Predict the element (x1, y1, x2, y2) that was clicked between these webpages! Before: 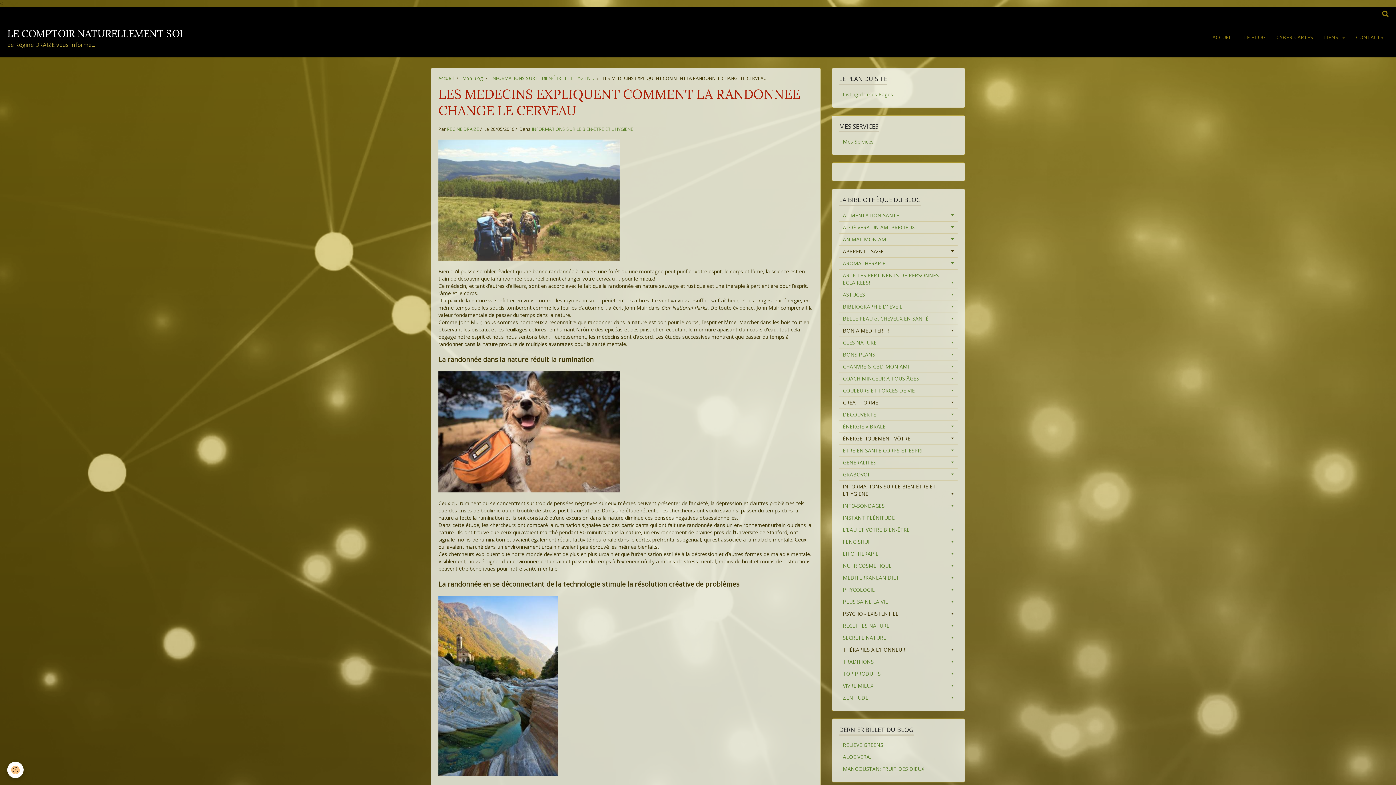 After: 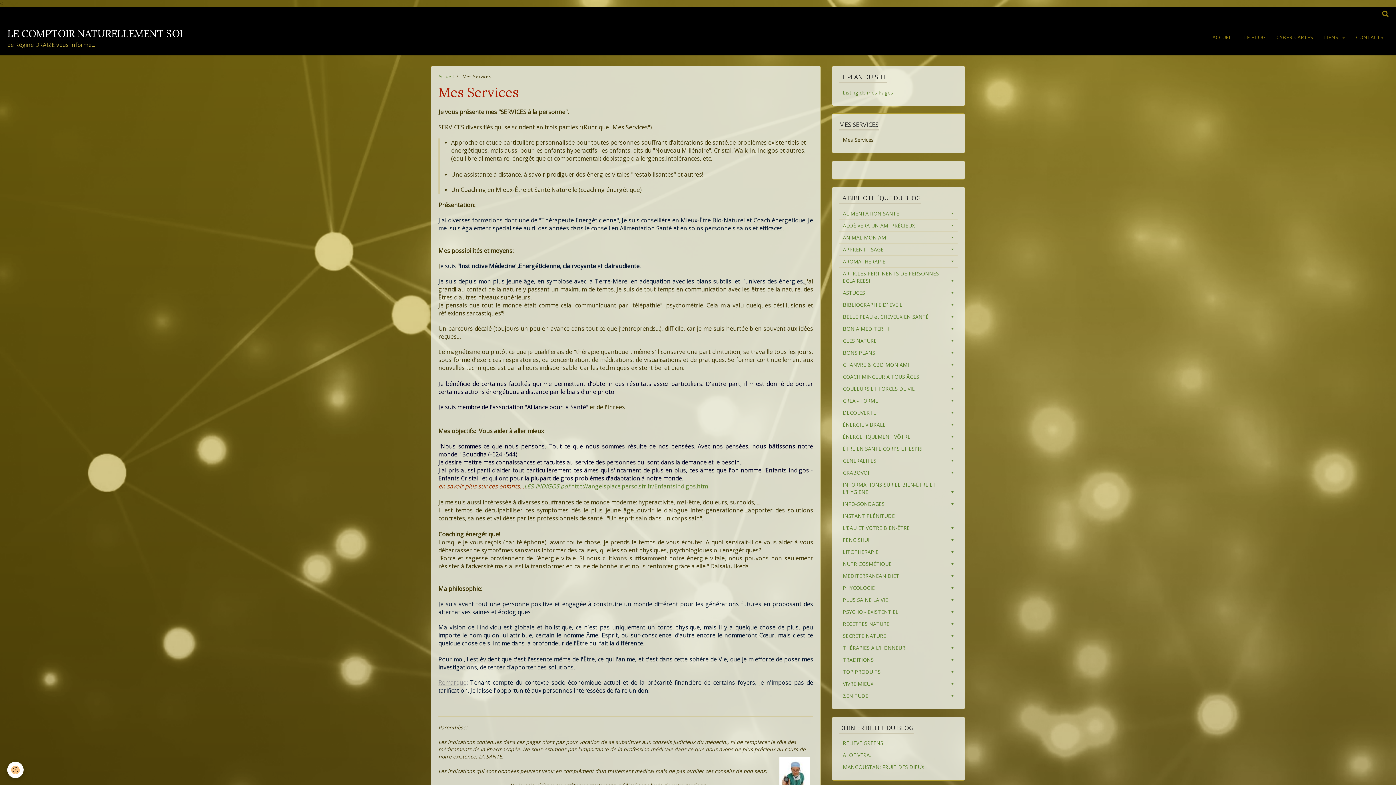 Action: label: Mes Services bbox: (839, 136, 957, 147)